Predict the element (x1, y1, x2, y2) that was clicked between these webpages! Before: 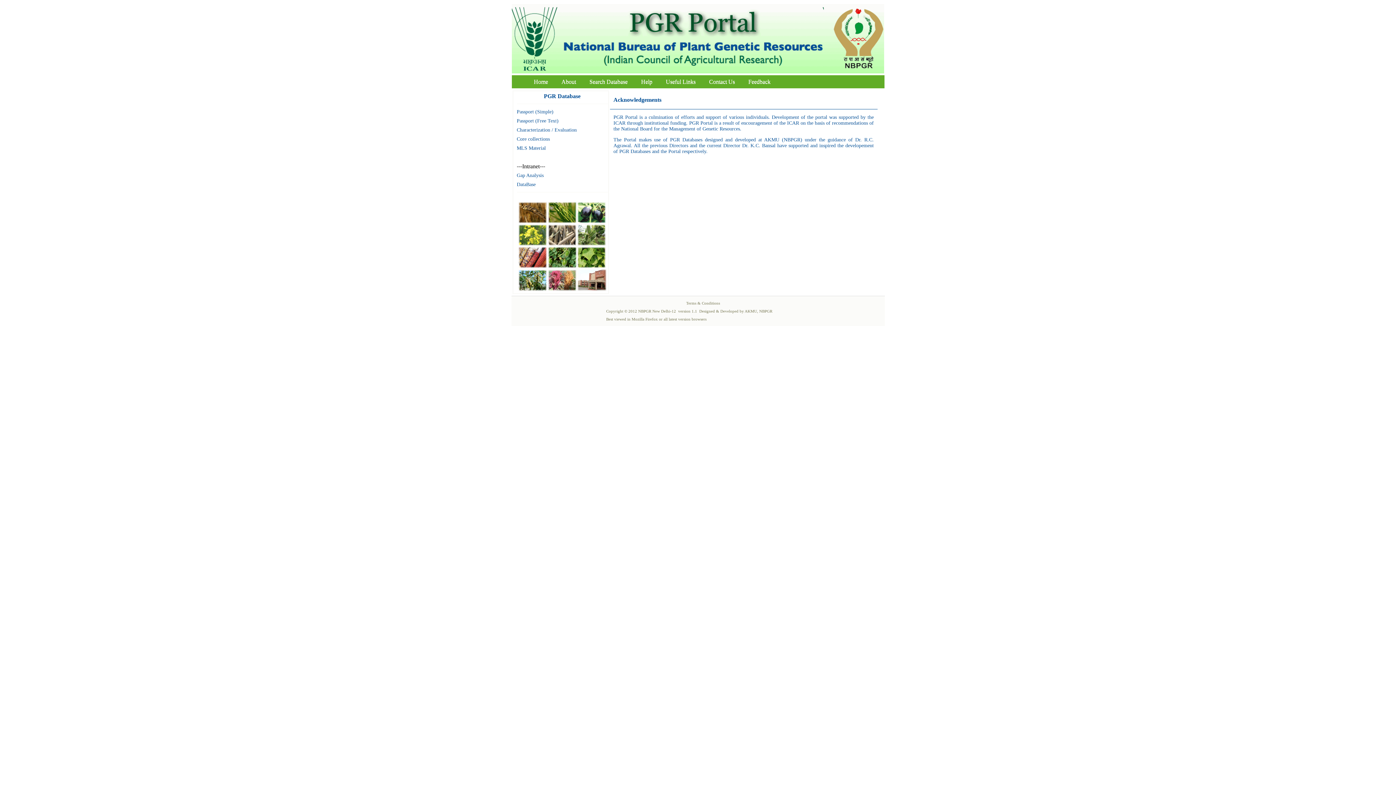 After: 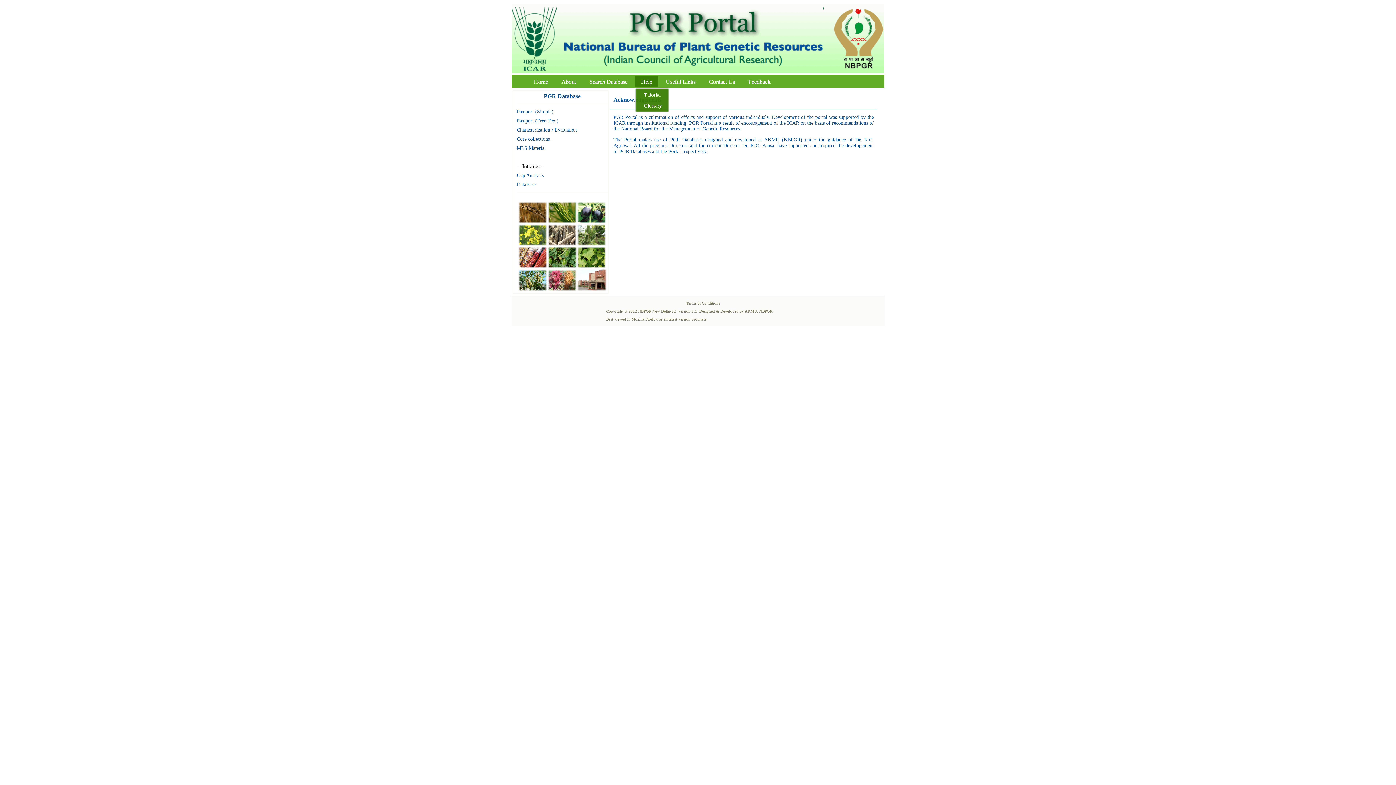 Action: label: Help bbox: (635, 76, 658, 86)